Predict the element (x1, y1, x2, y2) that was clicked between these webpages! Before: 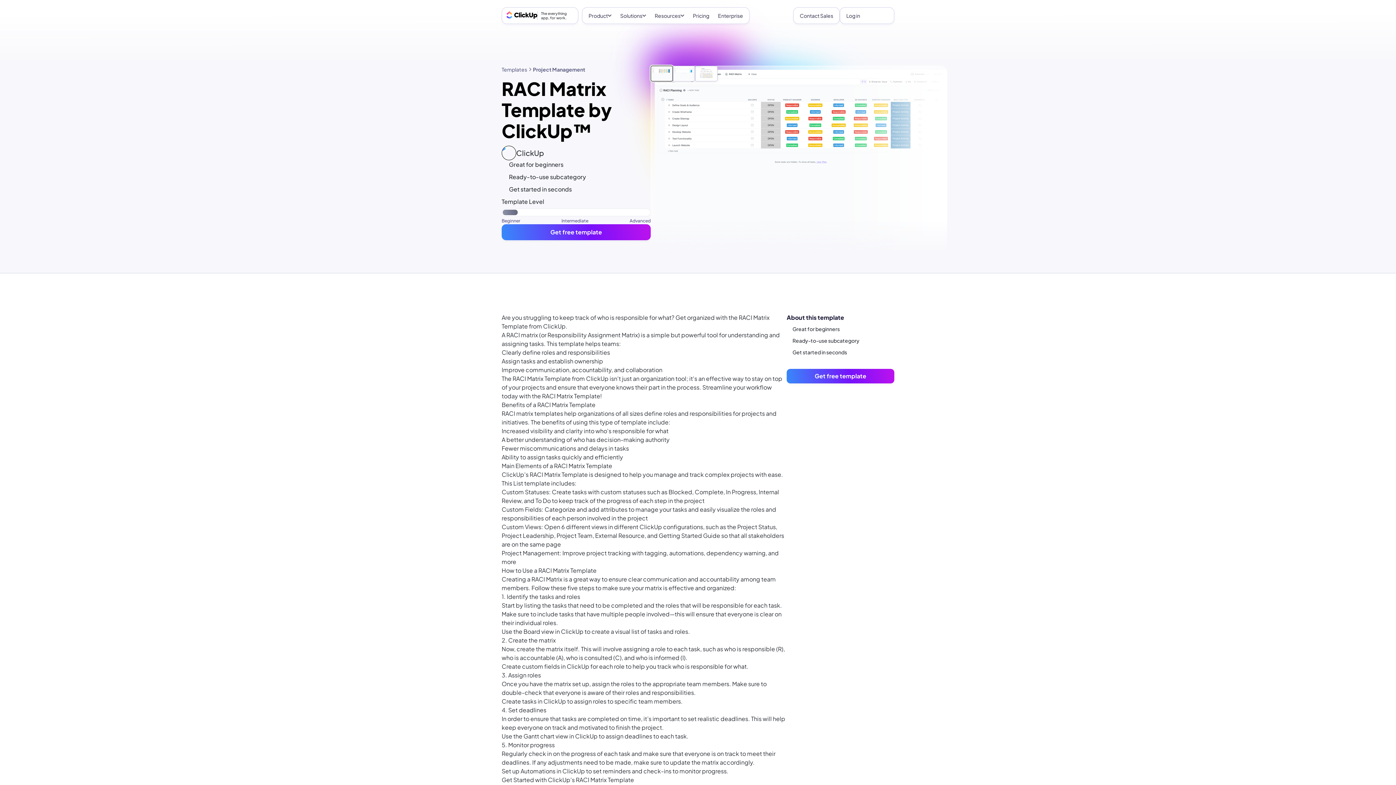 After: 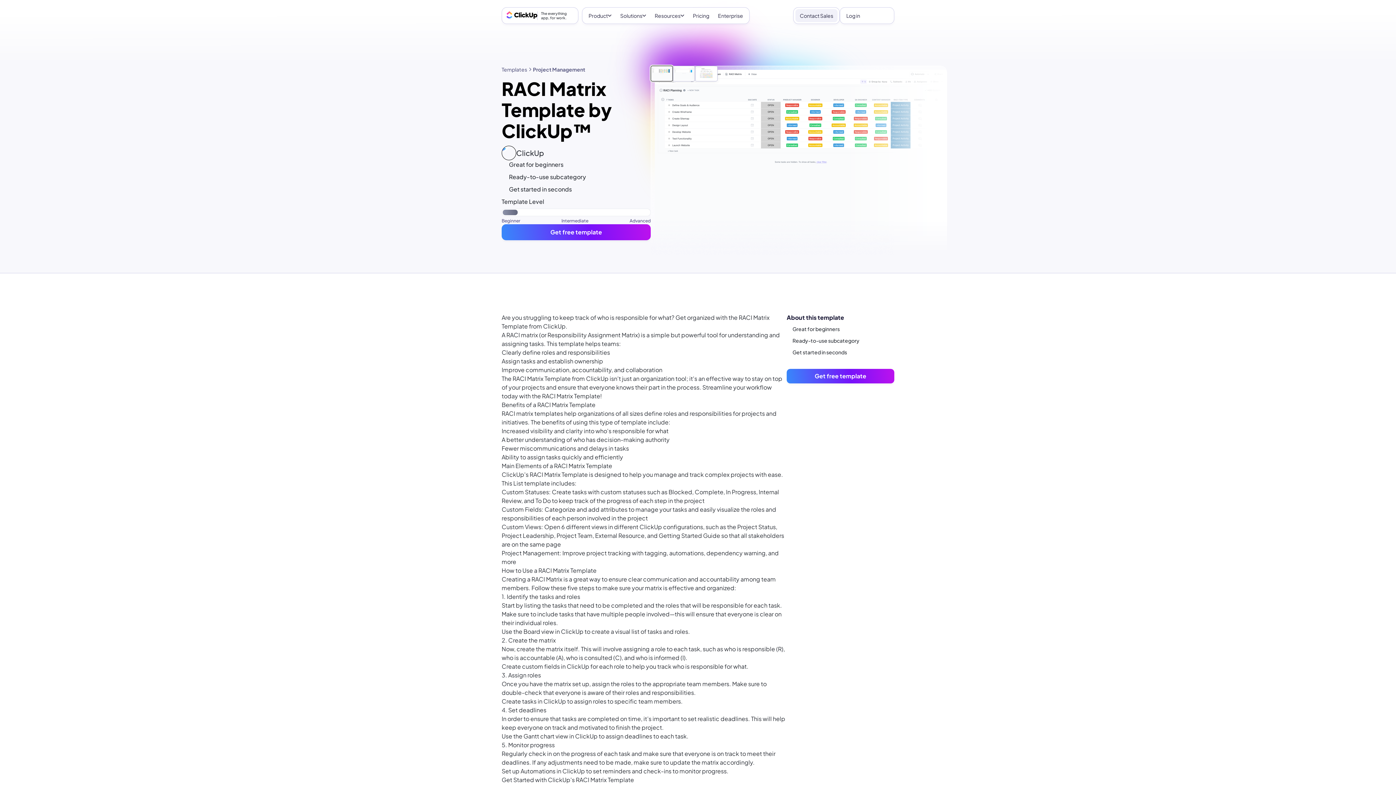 Action: label: Contact Sales bbox: (795, 9, 837, 22)